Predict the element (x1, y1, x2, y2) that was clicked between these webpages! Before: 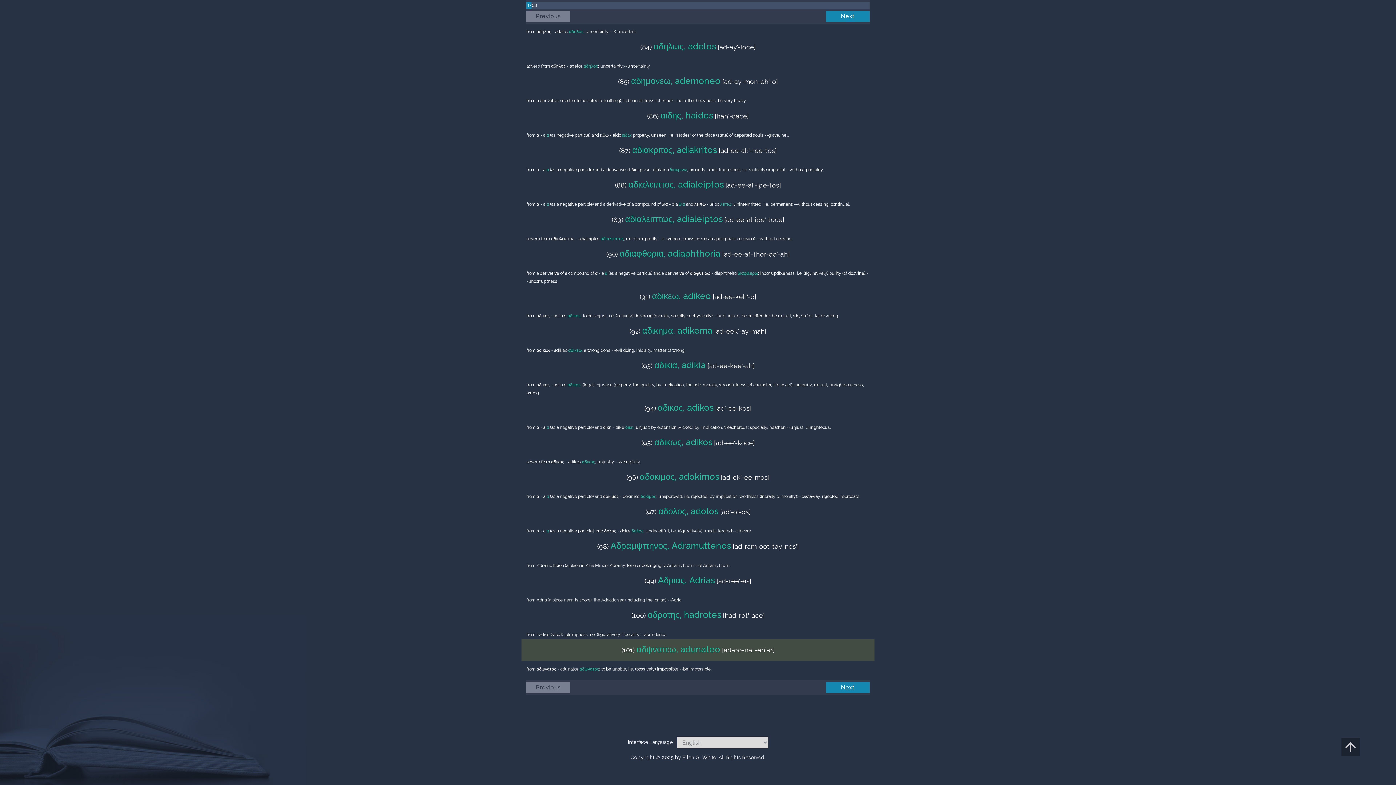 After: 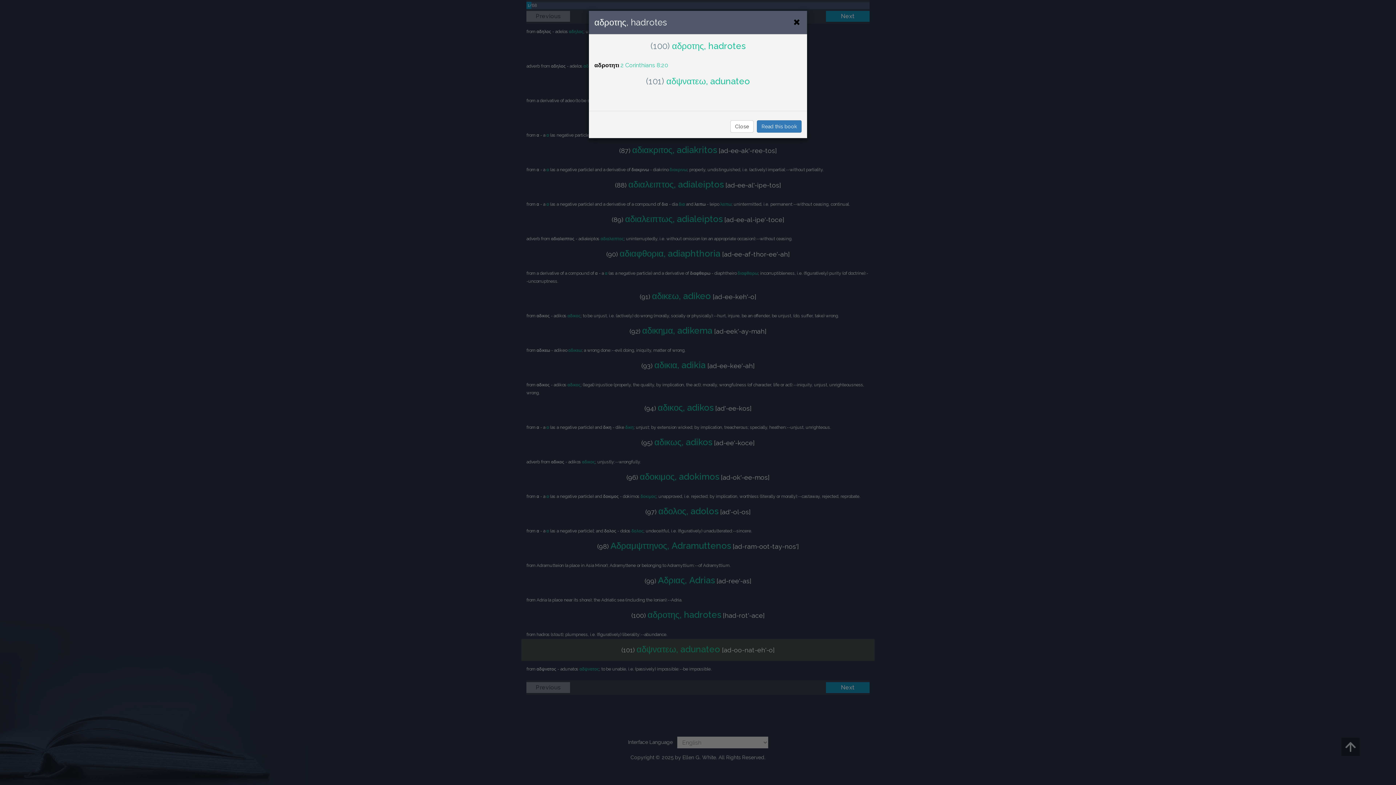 Action: label: αδροτης, hadrotes bbox: (647, 609, 721, 620)